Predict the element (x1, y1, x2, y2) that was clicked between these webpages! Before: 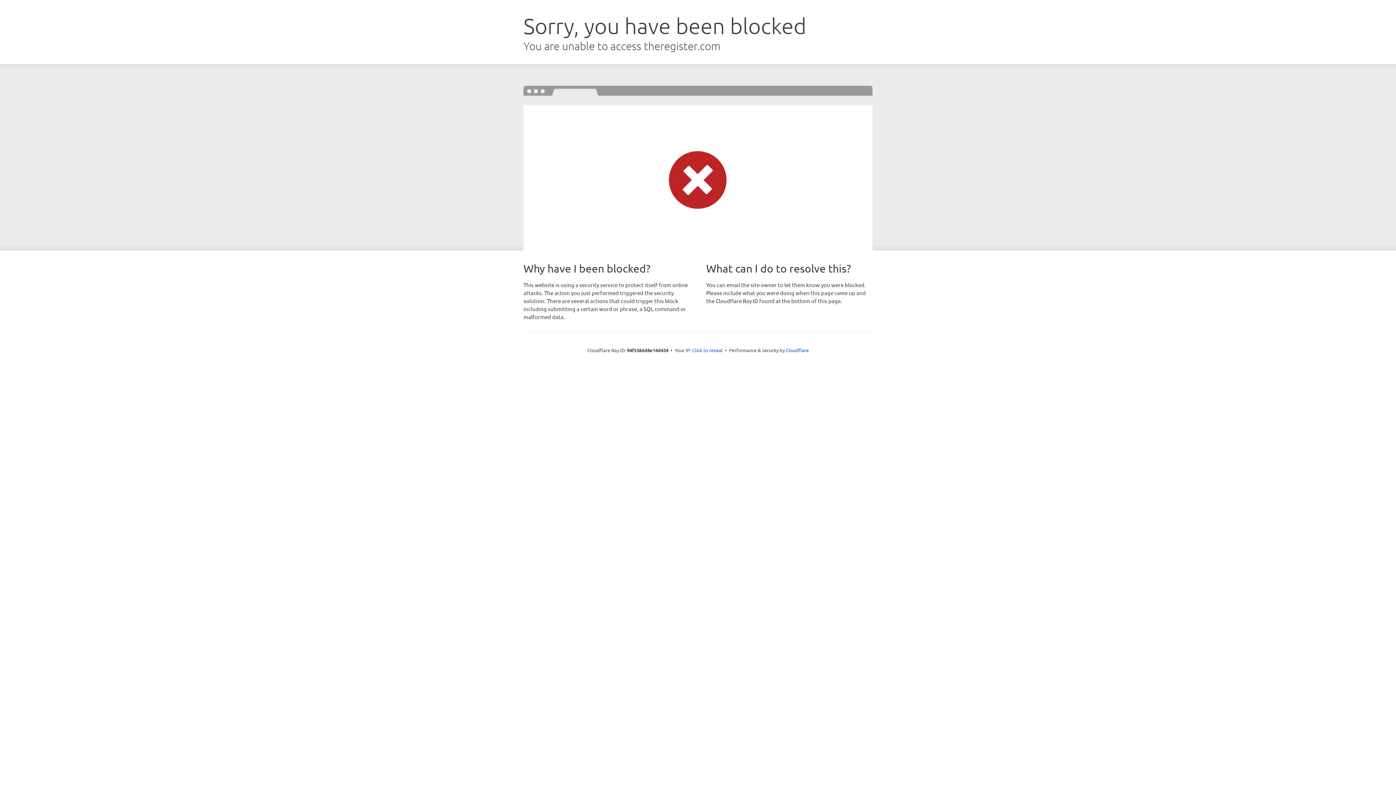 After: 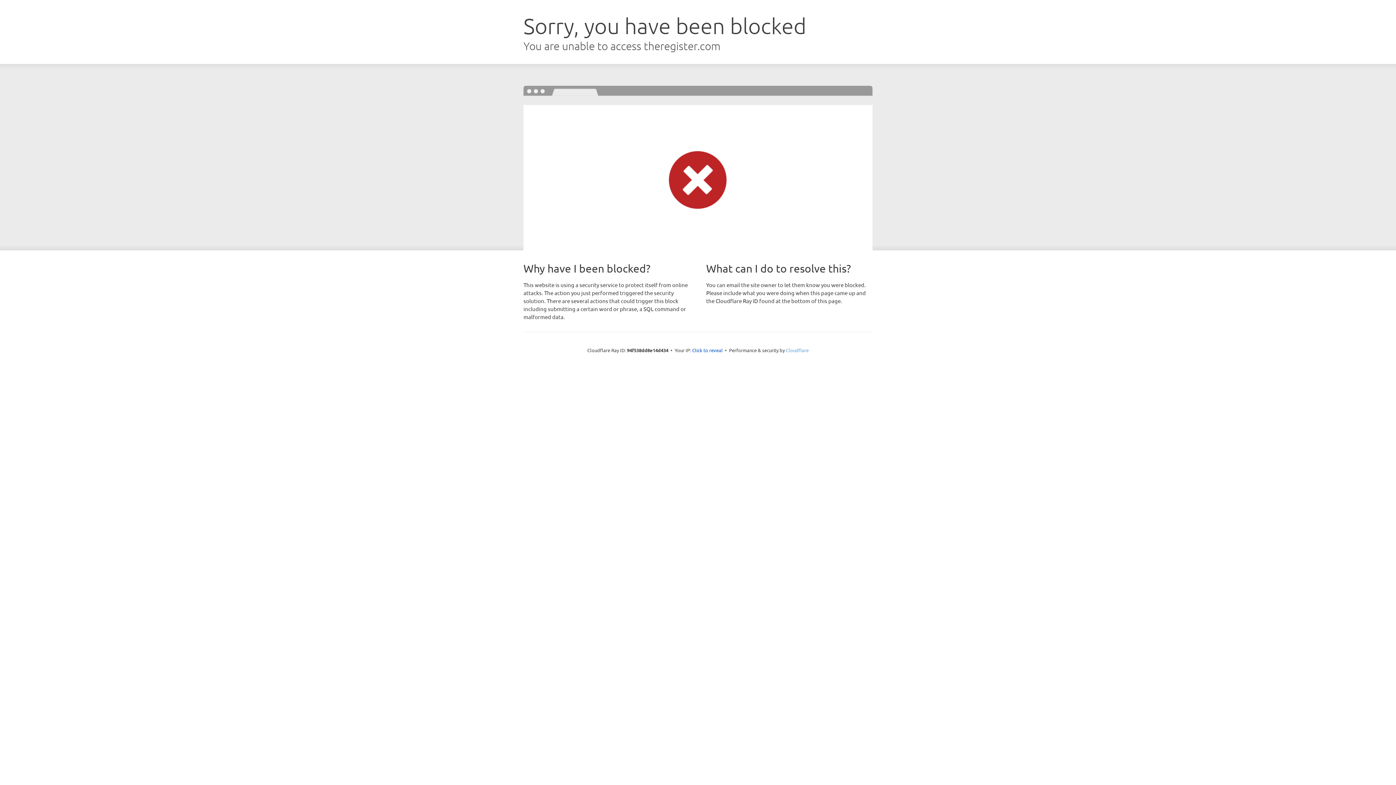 Action: bbox: (786, 347, 808, 353) label: Cloudflare